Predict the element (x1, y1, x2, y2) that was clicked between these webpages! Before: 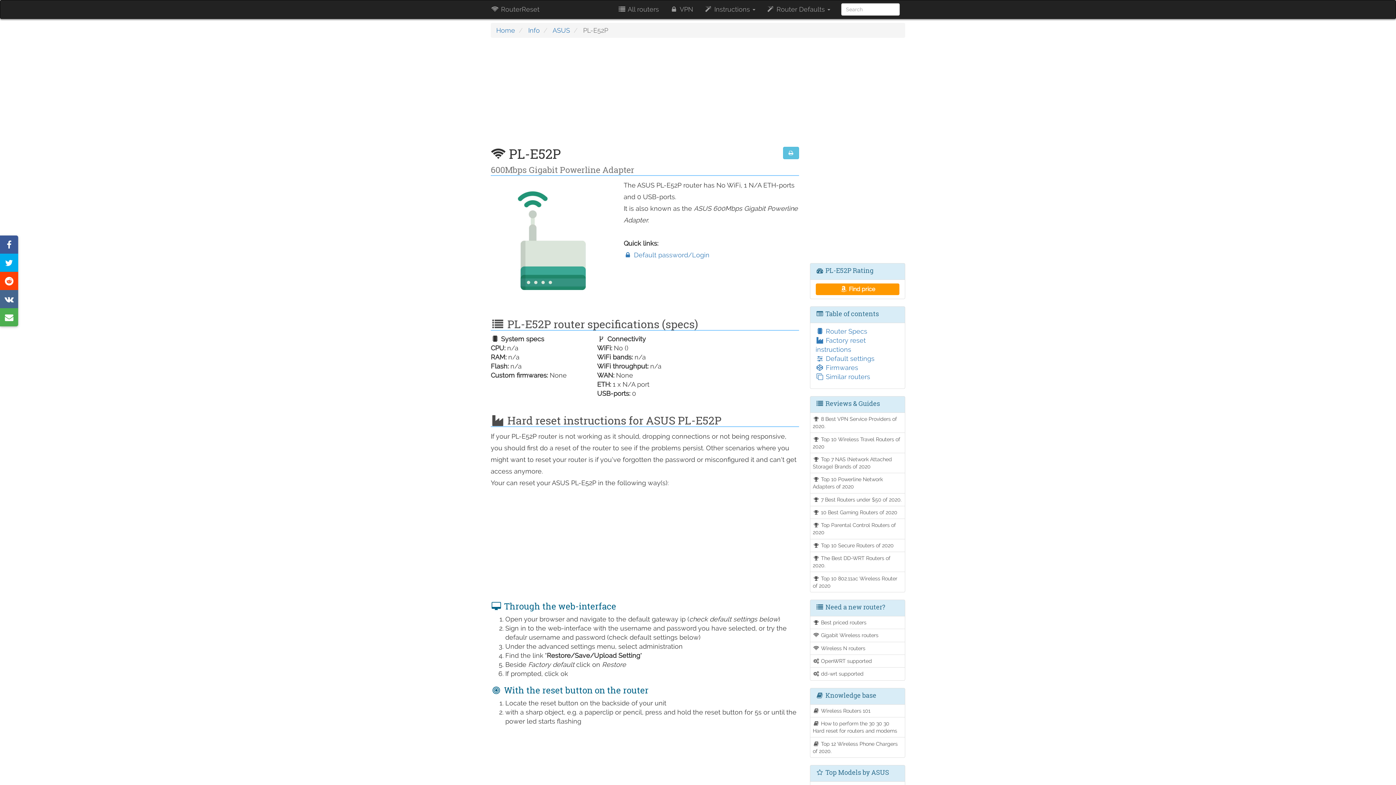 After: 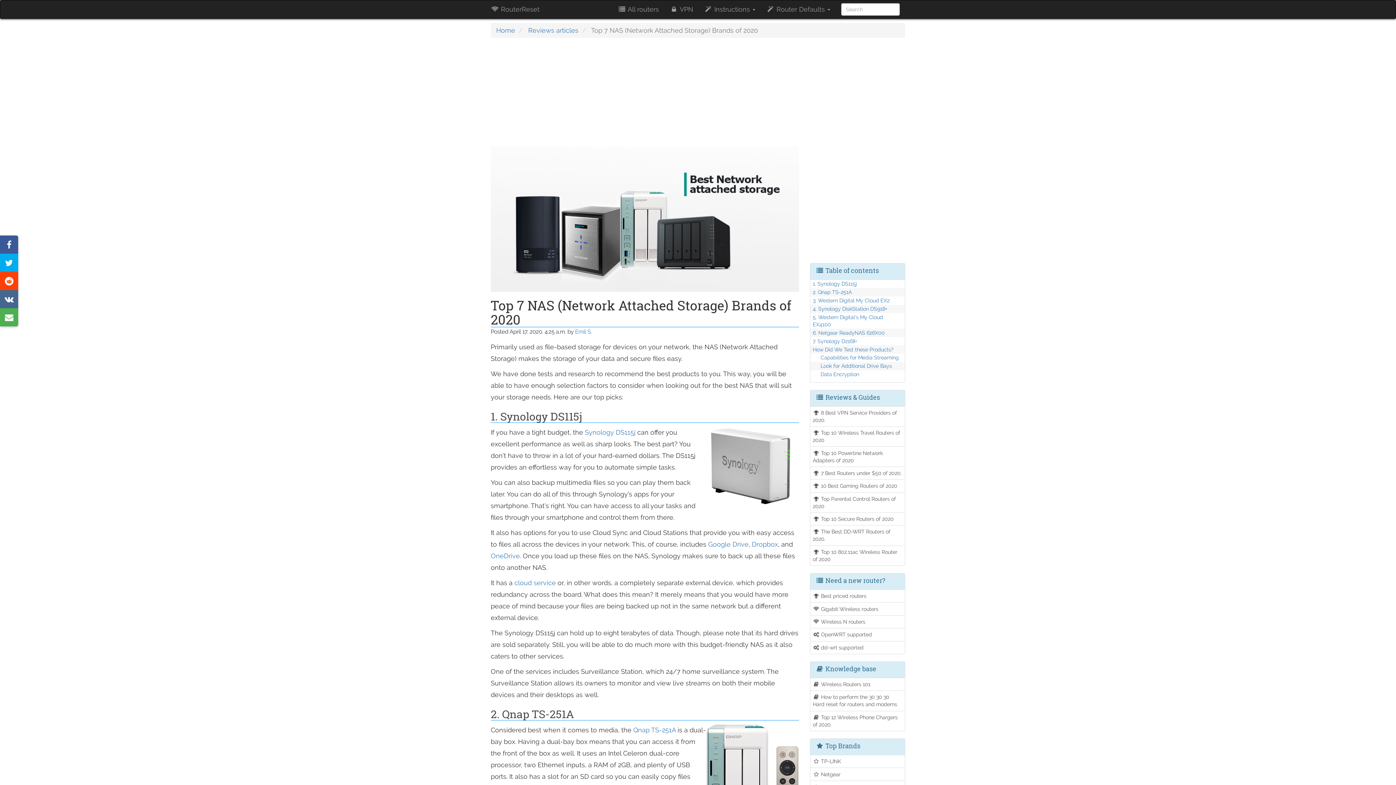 Action: bbox: (810, 453, 905, 473) label:  Top 7 NAS (Network Attached Storage) Brands of 2020